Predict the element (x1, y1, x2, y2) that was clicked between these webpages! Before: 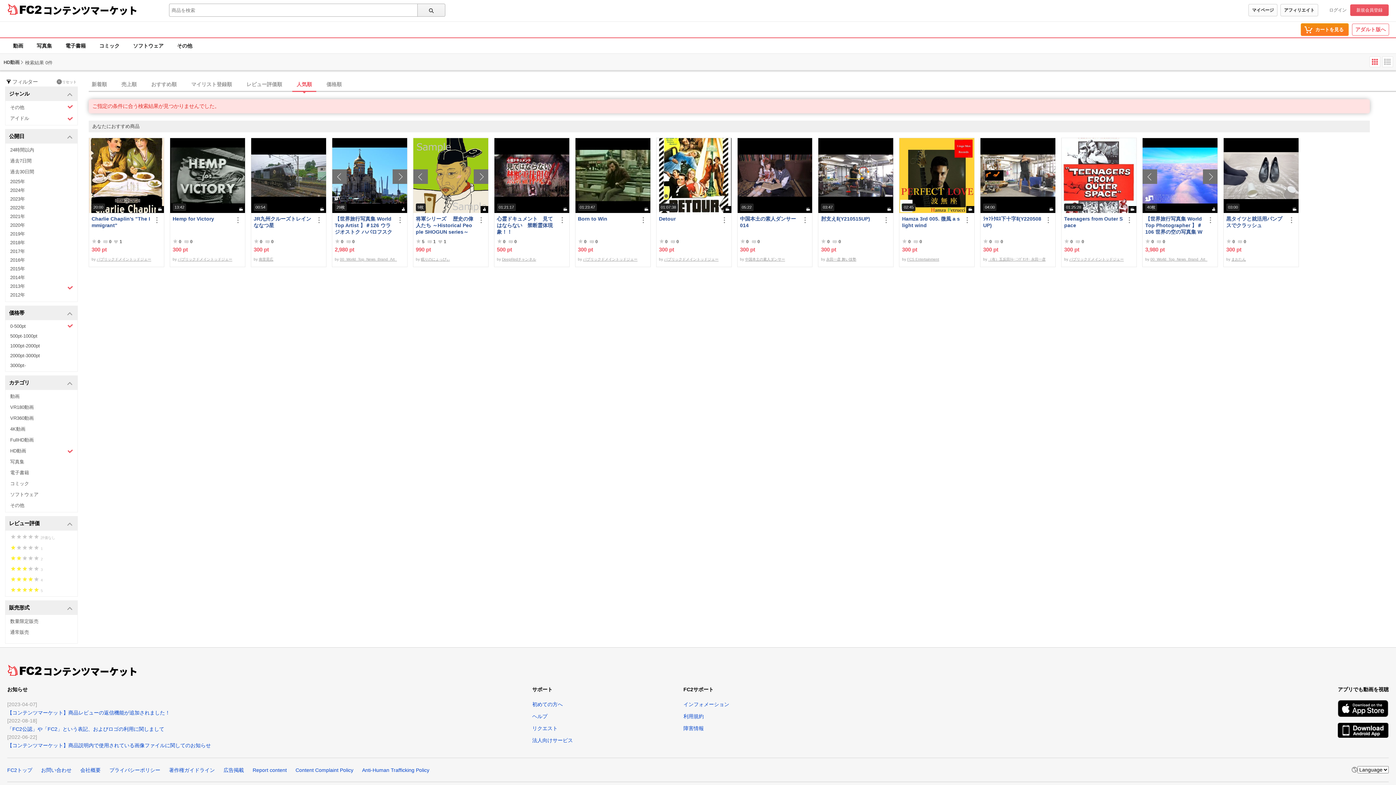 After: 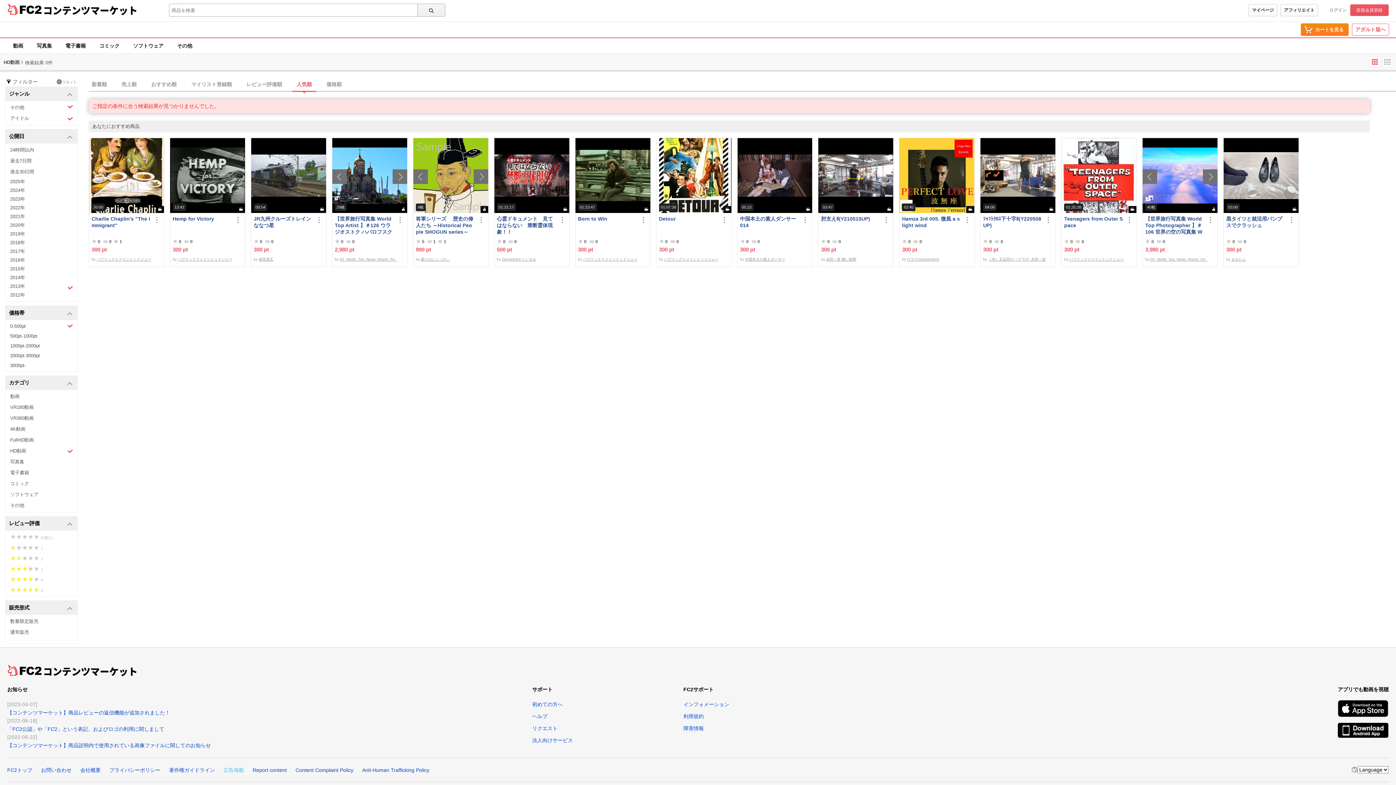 Action: bbox: (223, 767, 244, 773) label: 広告掲載